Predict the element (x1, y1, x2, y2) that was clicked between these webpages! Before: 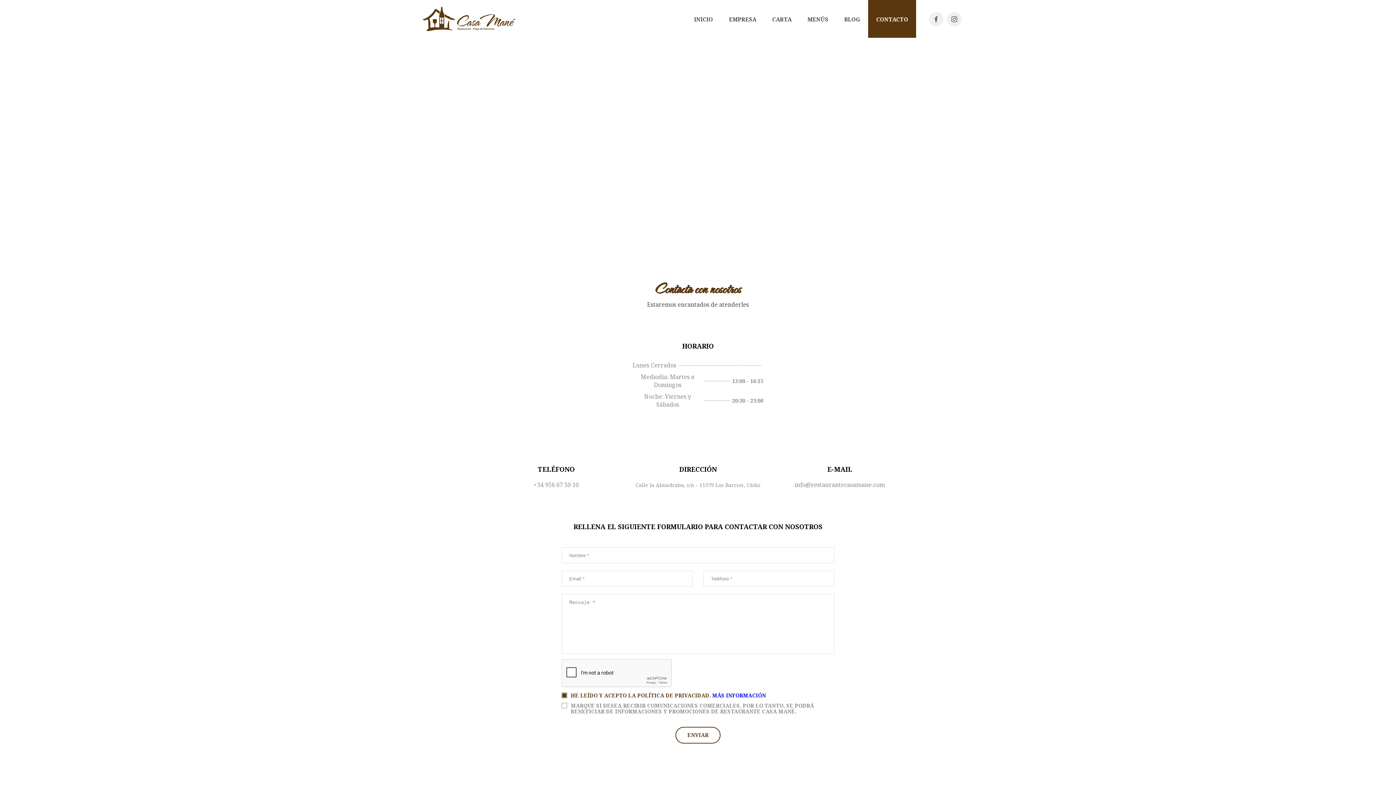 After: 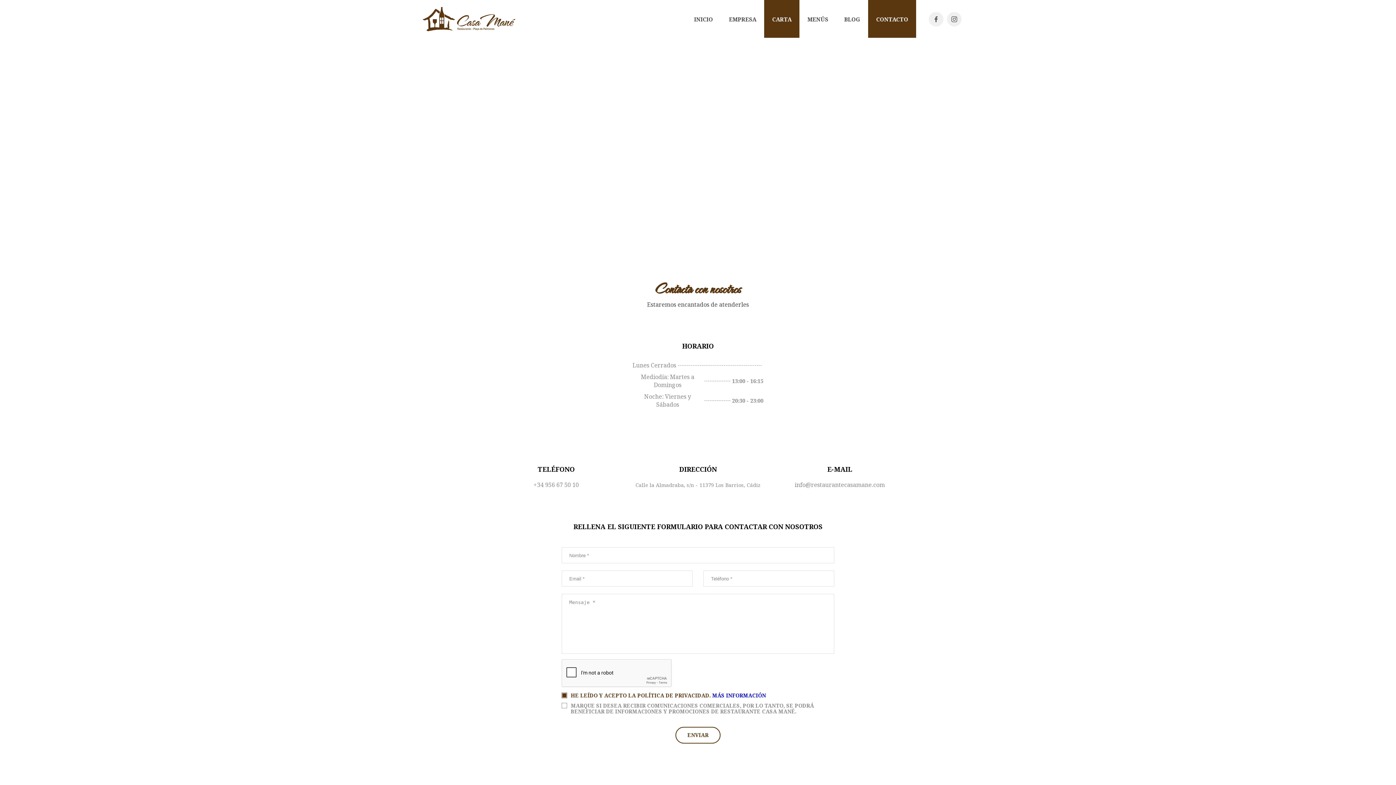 Action: bbox: (772, 0, 791, 37) label: CARTA